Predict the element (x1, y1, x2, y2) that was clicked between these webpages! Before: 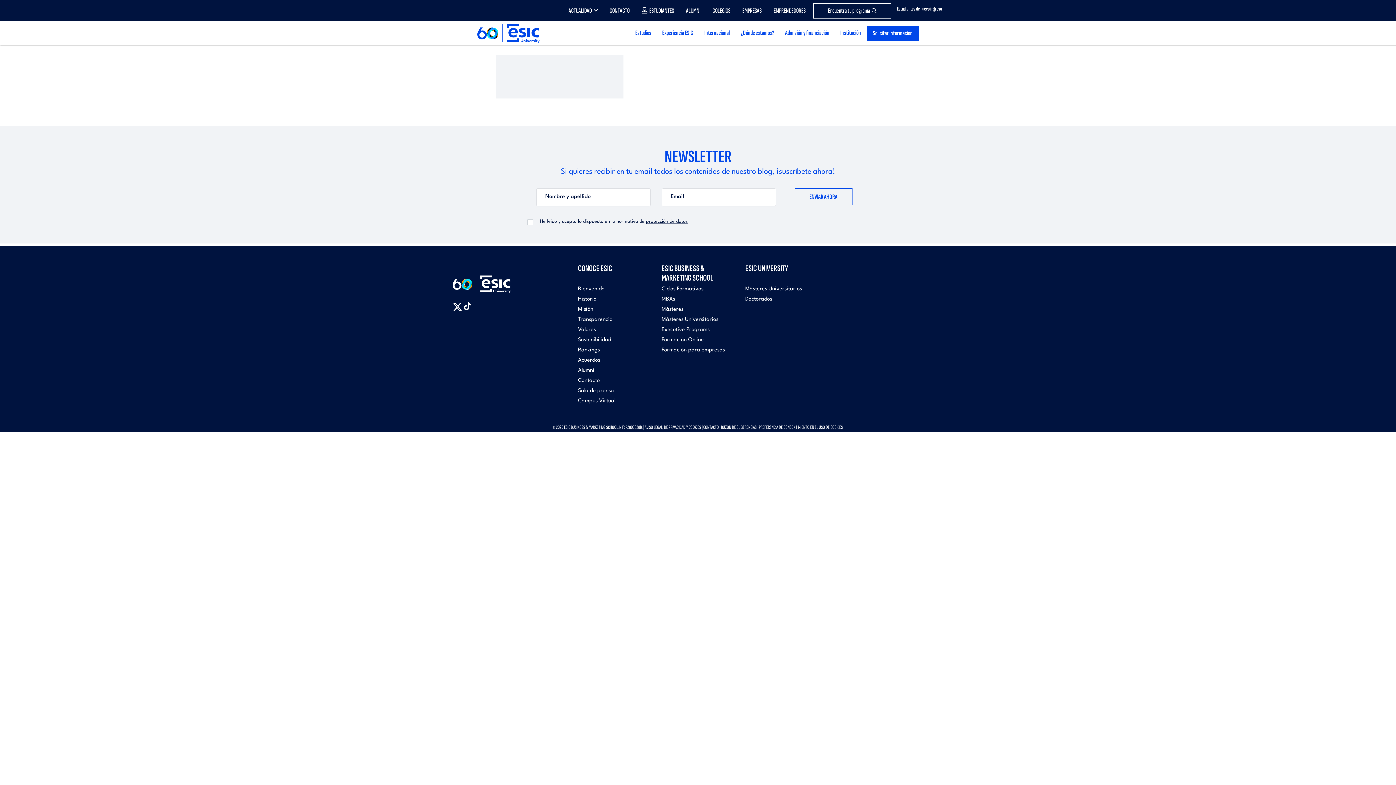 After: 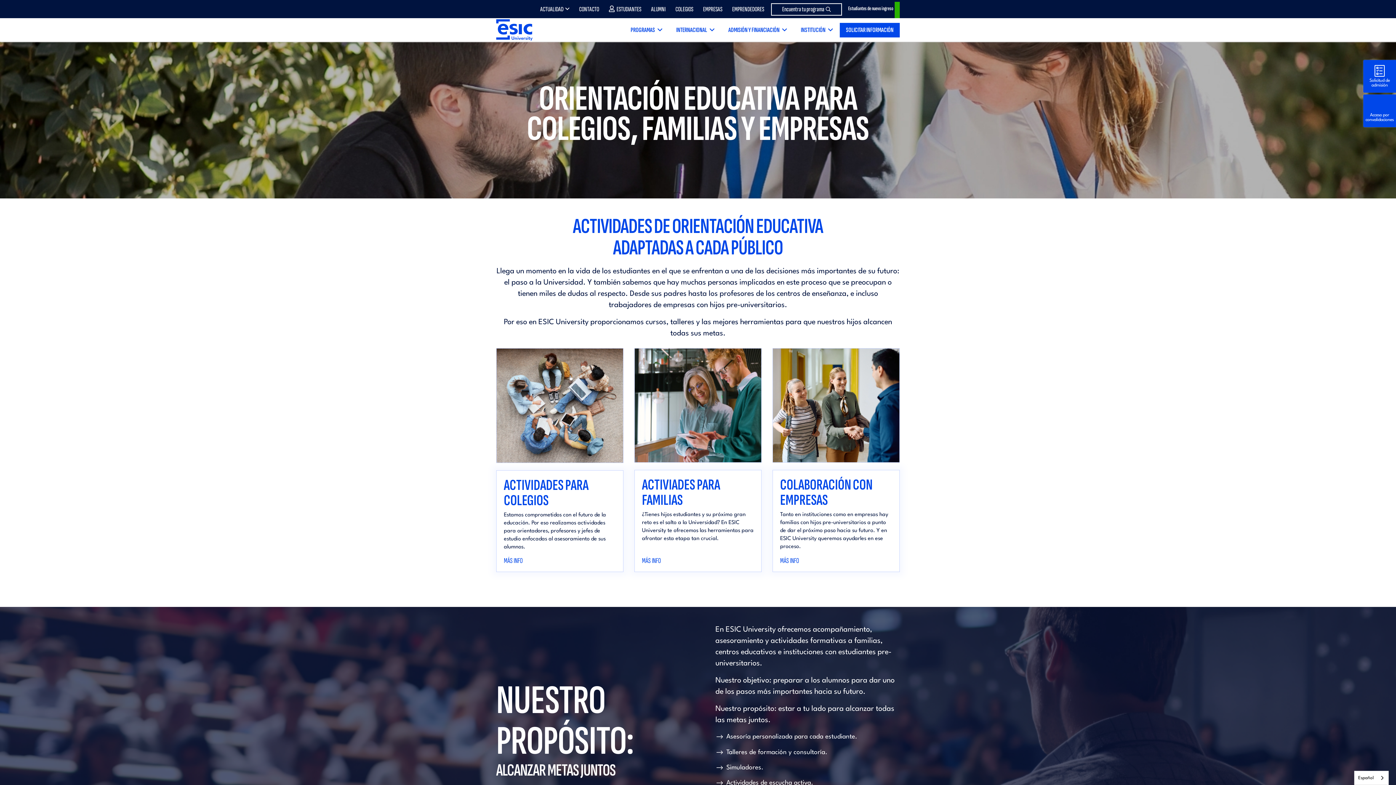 Action: label: COLEGIOS bbox: (708, 2, 734, 19)